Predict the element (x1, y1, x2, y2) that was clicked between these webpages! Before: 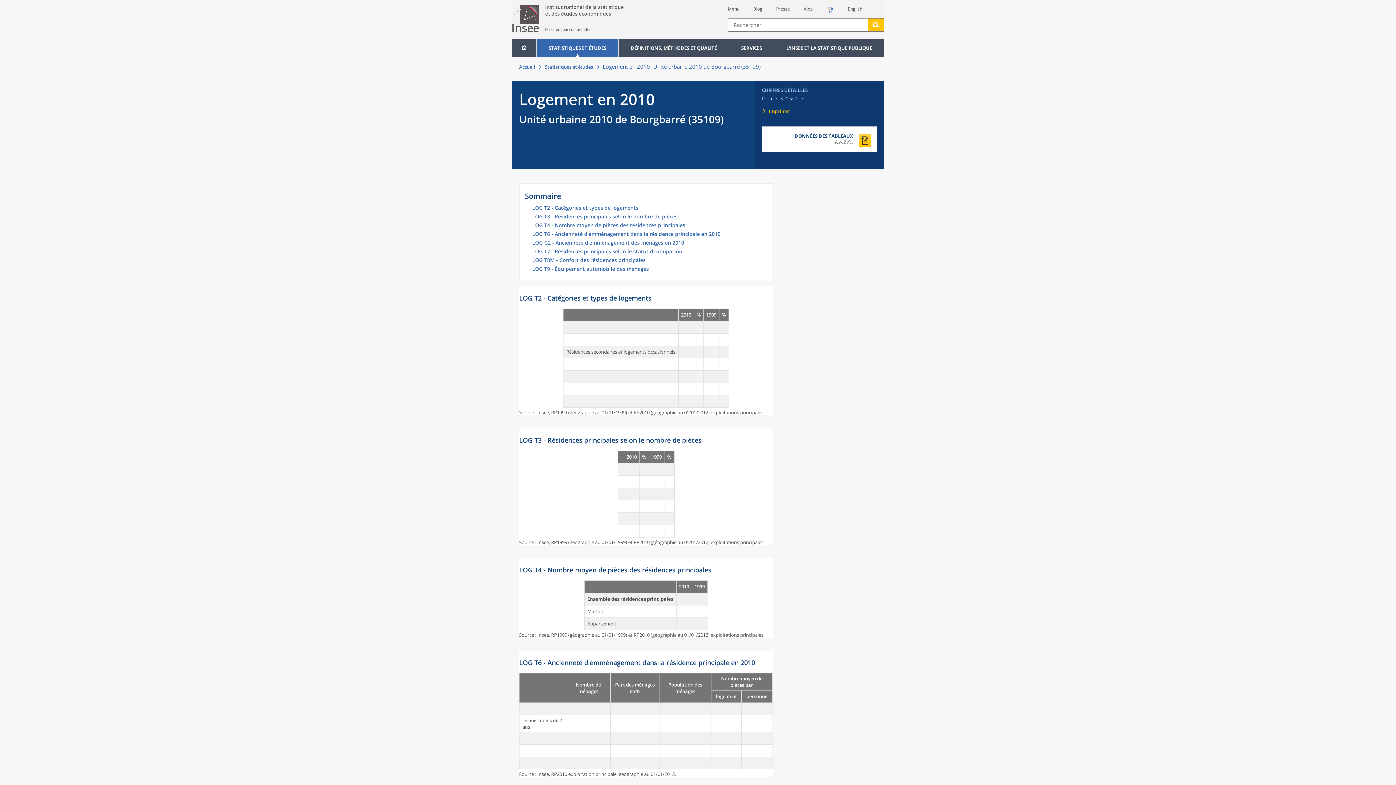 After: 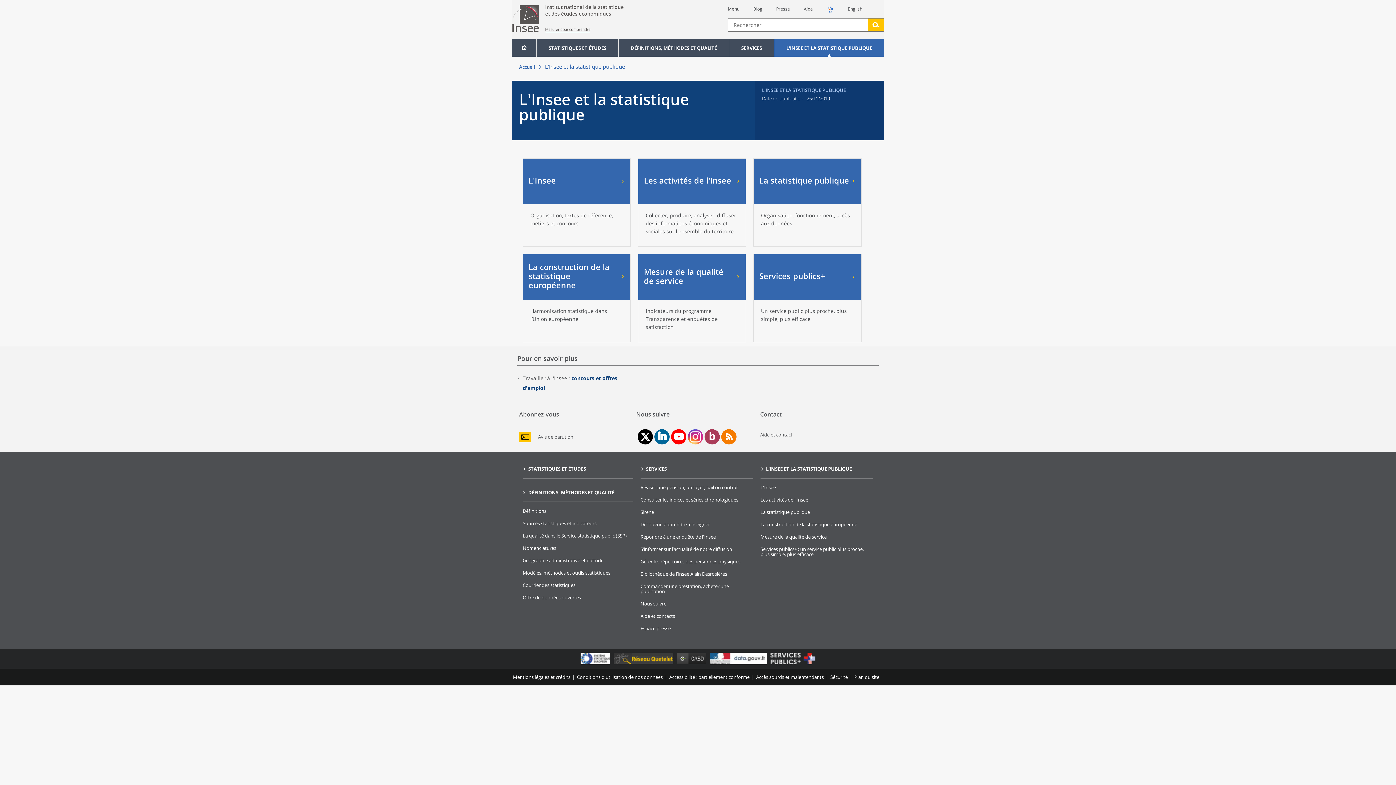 Action: bbox: (774, 39, 884, 56) label: L'INSEE ET LA STATISTIQUE PUBLIQUE